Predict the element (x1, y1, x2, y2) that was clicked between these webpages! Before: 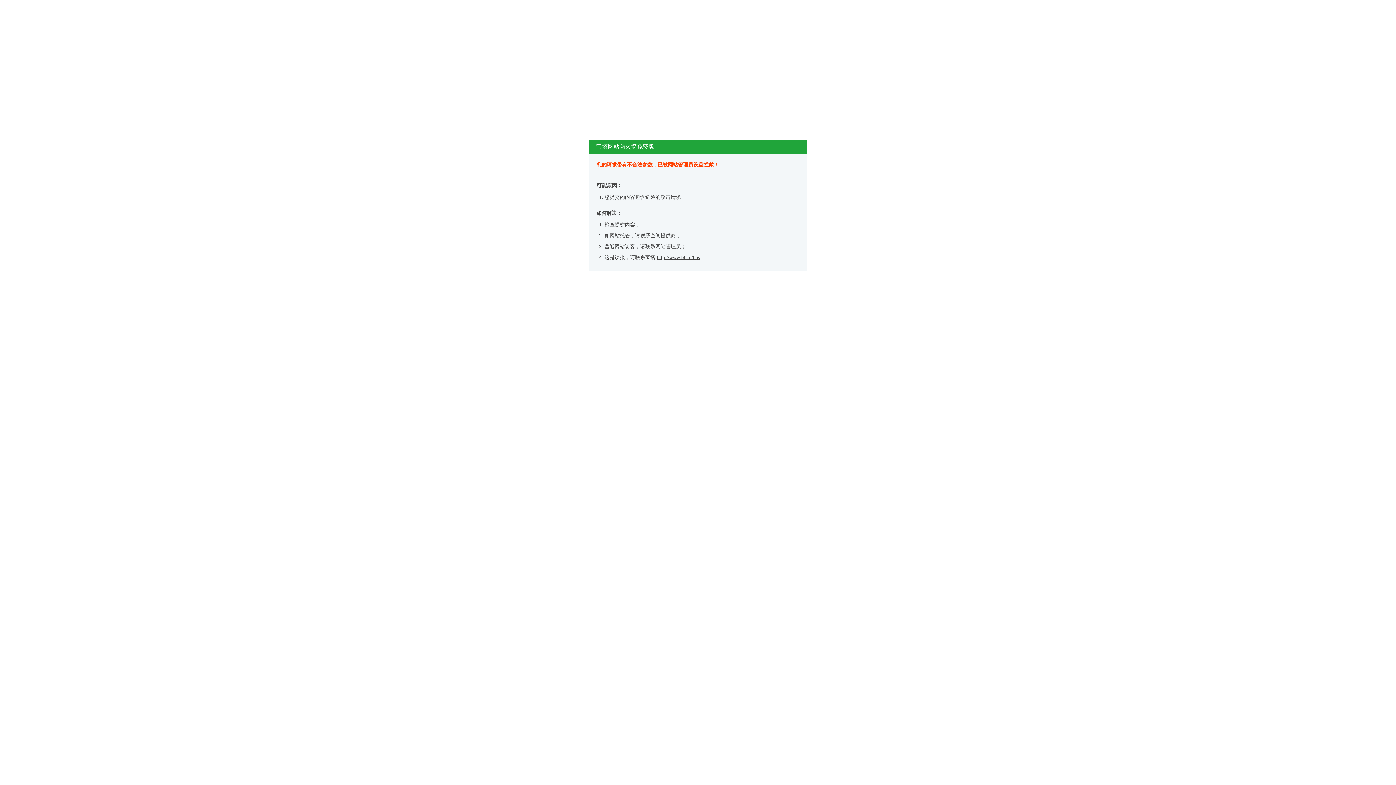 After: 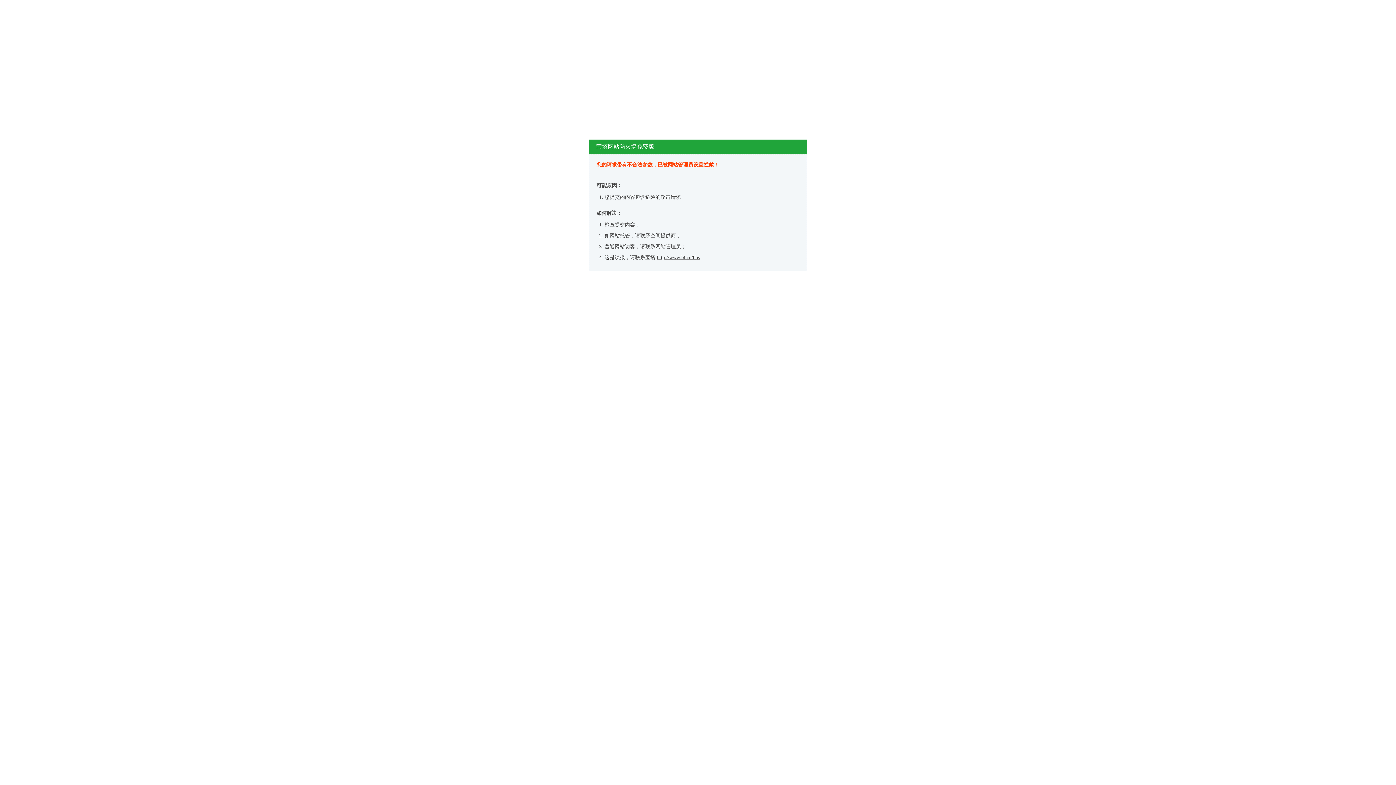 Action: bbox: (657, 254, 700, 260) label: http://www.bt.cn/bbs